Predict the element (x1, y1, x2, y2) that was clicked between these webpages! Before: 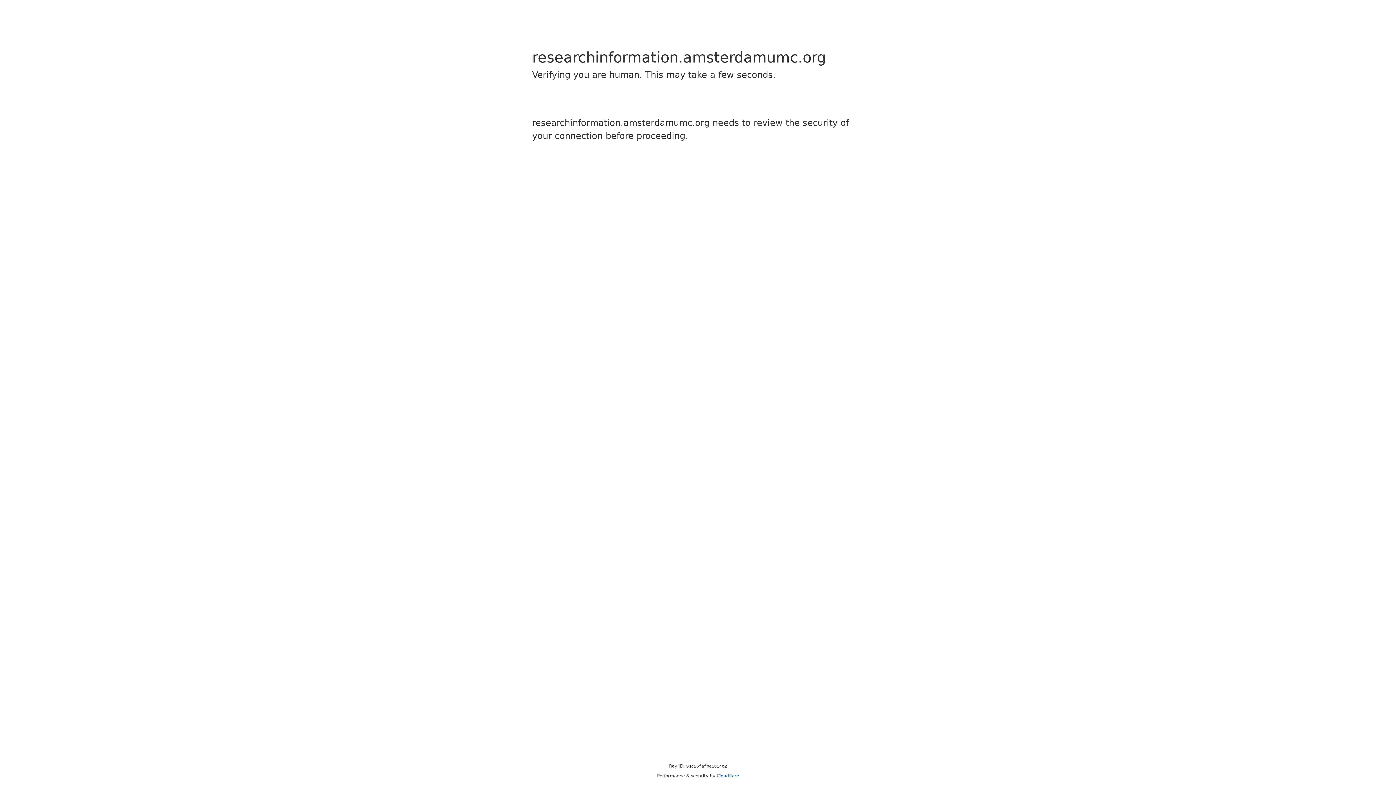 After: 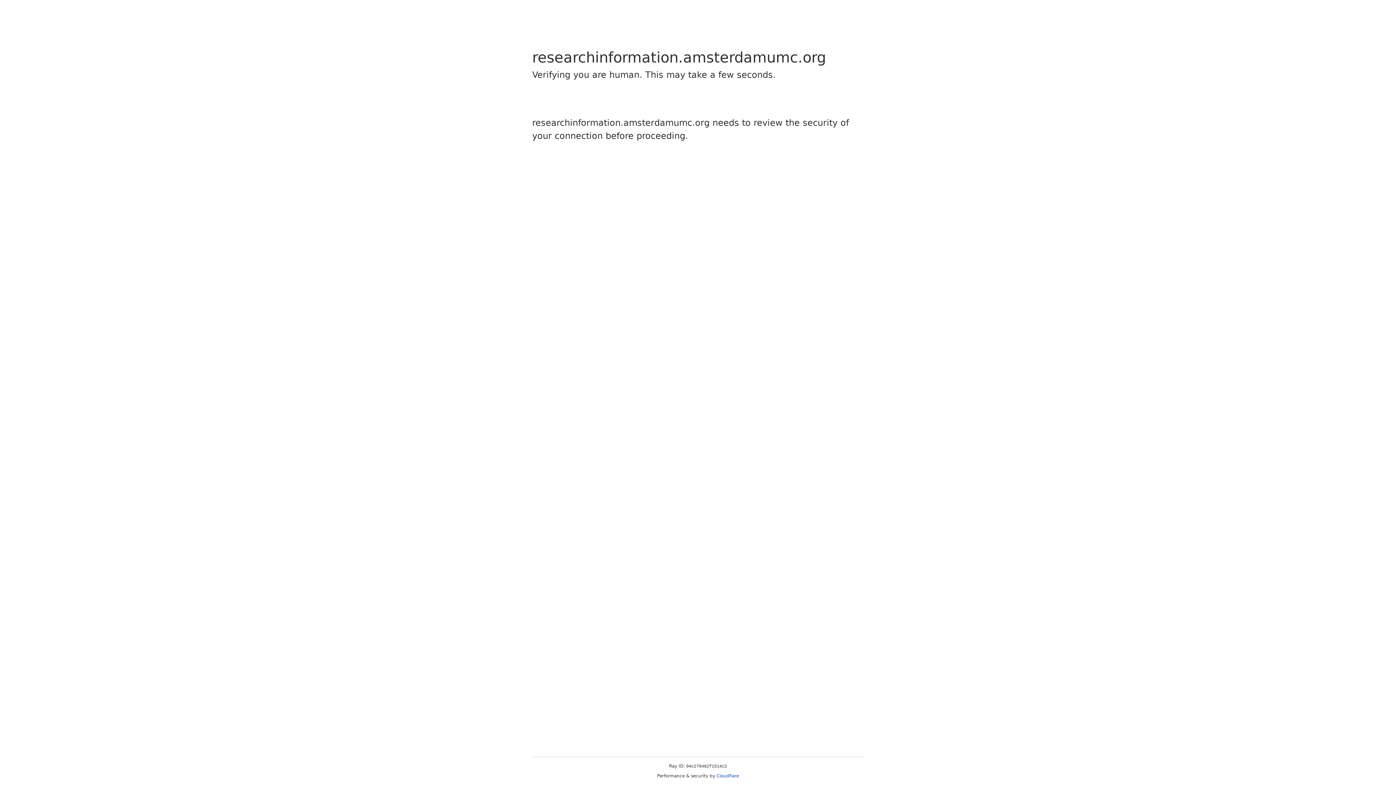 Action: label: Cloudflare bbox: (716, 773, 739, 778)